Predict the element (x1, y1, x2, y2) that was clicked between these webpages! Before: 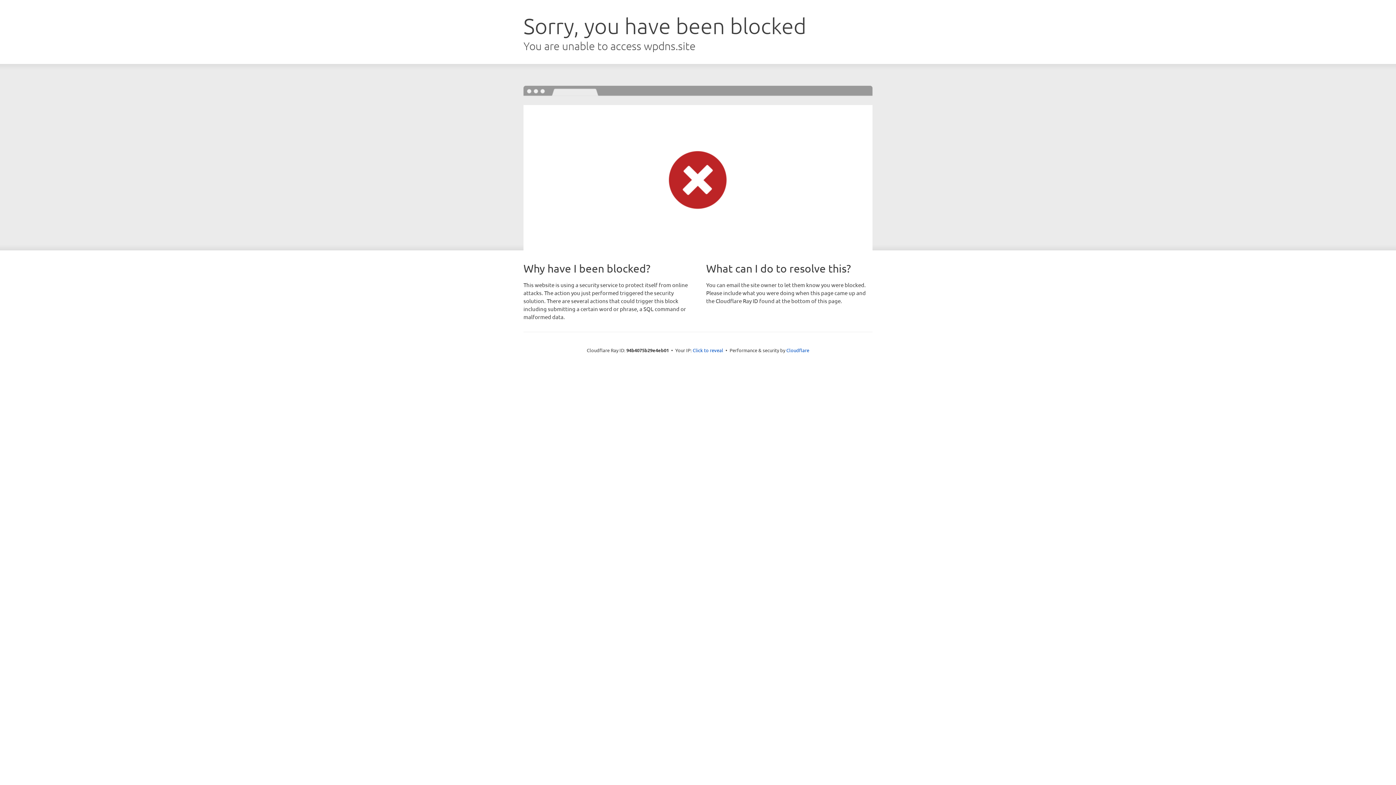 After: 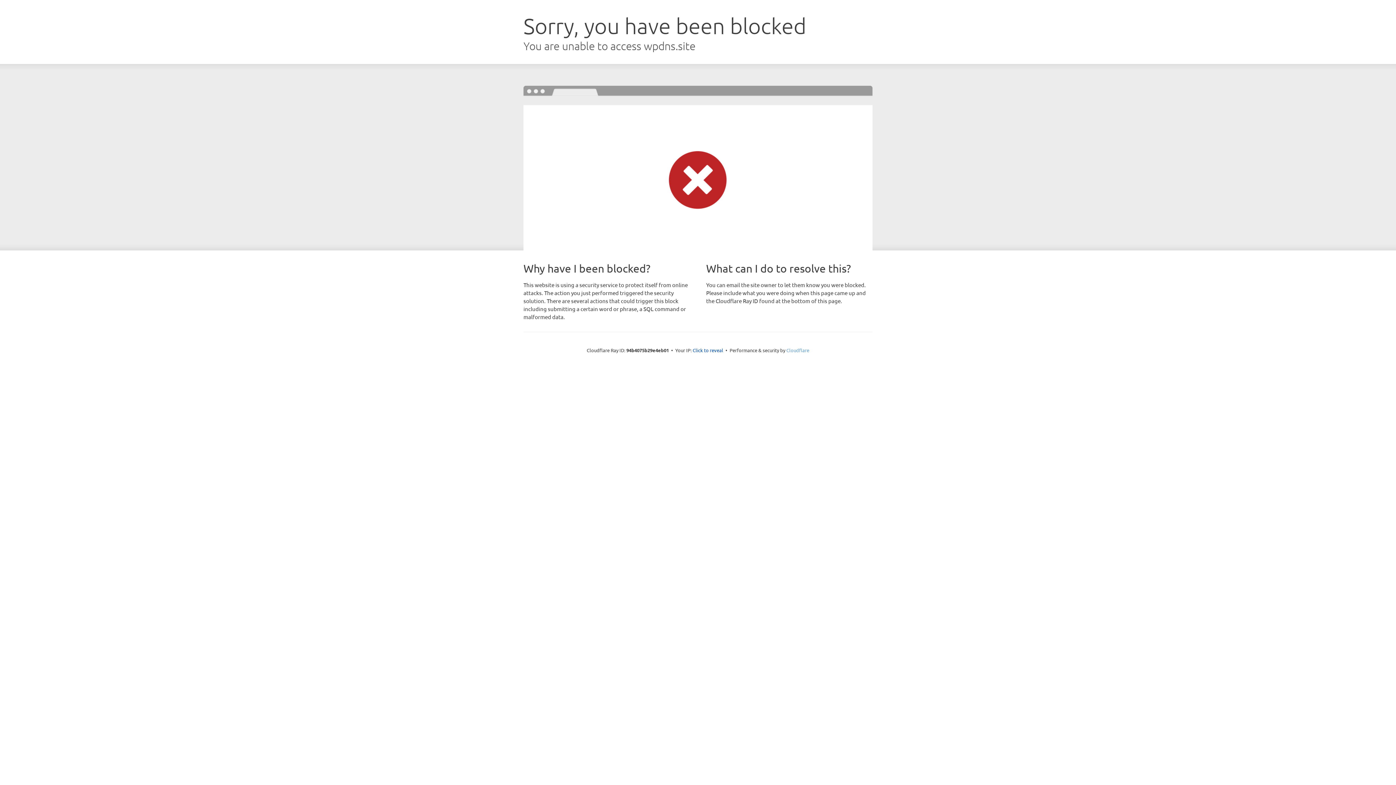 Action: bbox: (786, 347, 809, 353) label: Cloudflare